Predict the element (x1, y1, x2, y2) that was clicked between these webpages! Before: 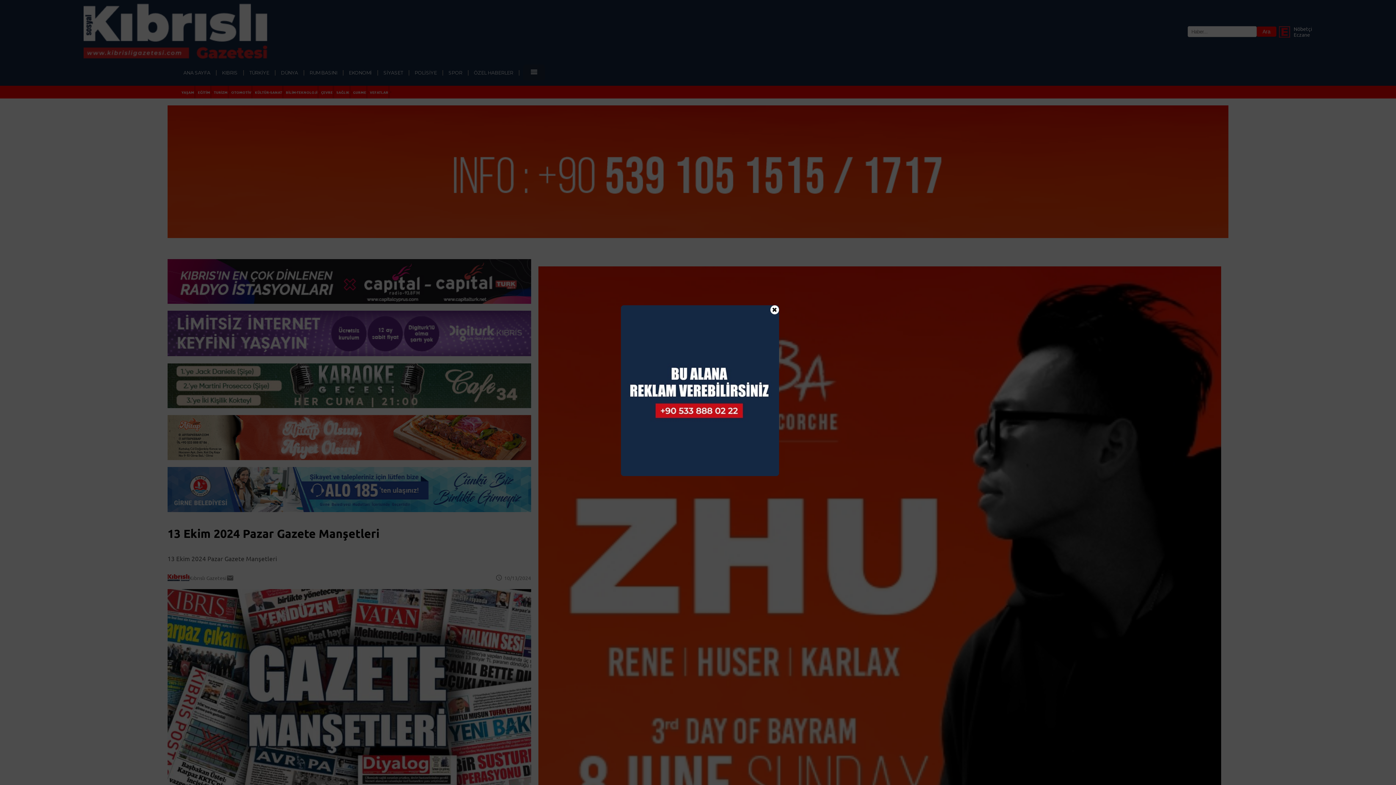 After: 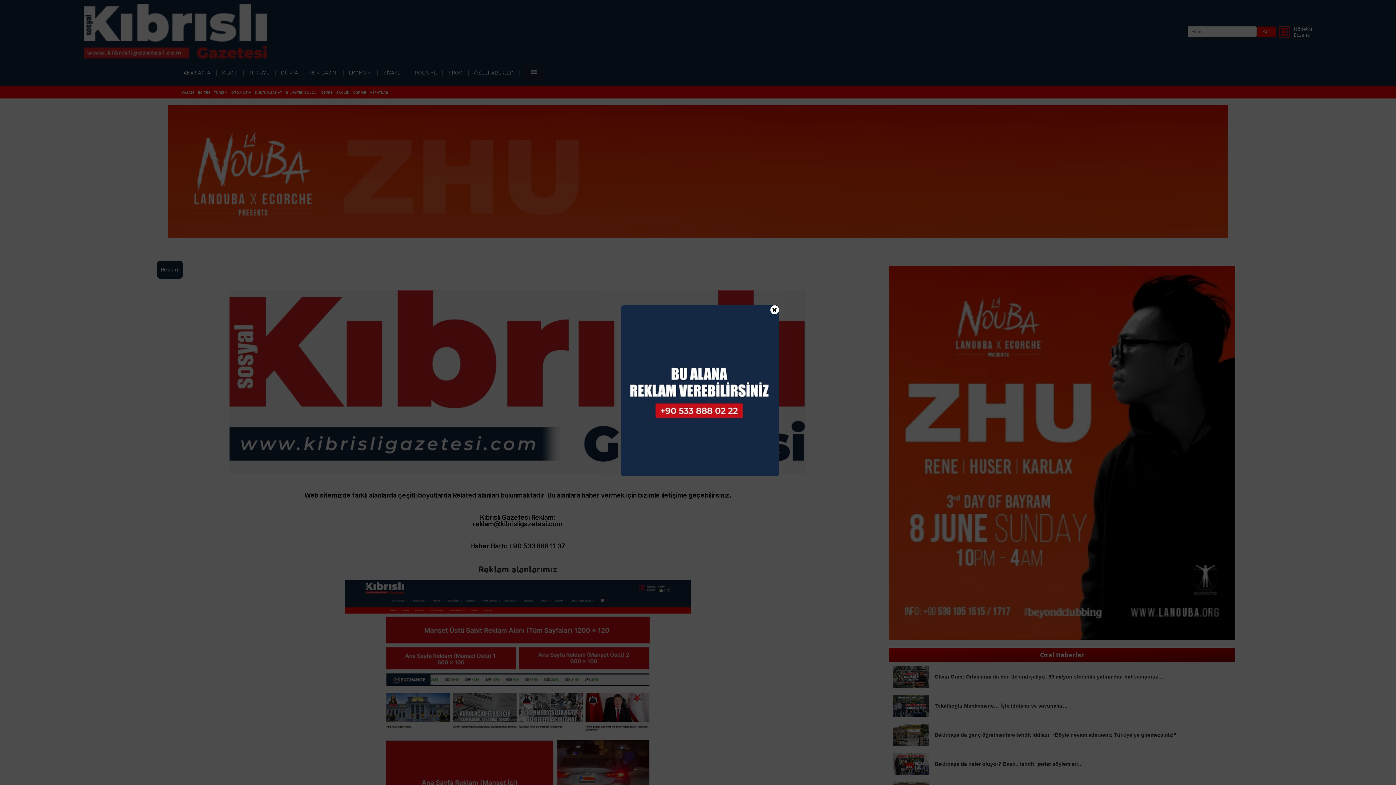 Action: bbox: (620, 305, 779, 476)